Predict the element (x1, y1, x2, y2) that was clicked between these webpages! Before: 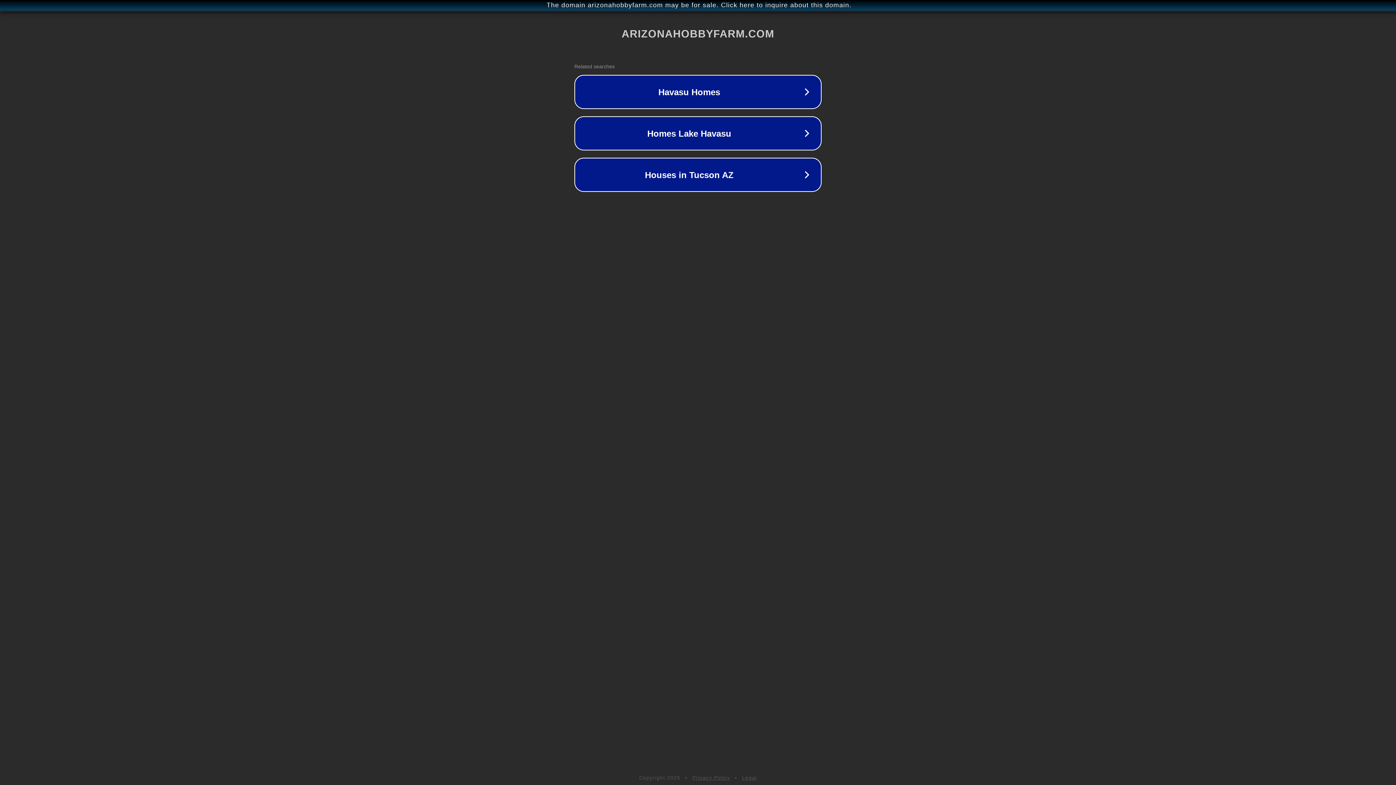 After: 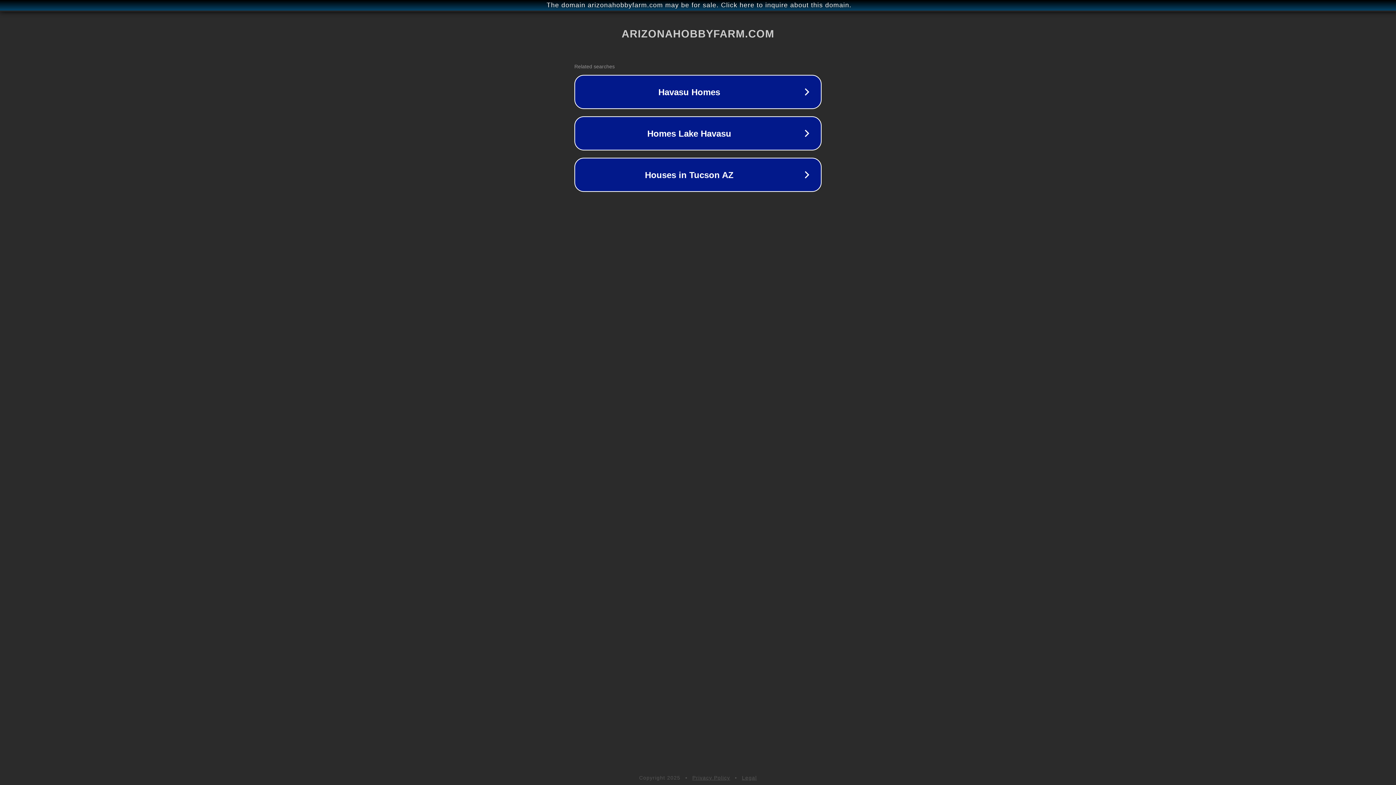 Action: bbox: (692, 775, 730, 781) label: Privacy Policy